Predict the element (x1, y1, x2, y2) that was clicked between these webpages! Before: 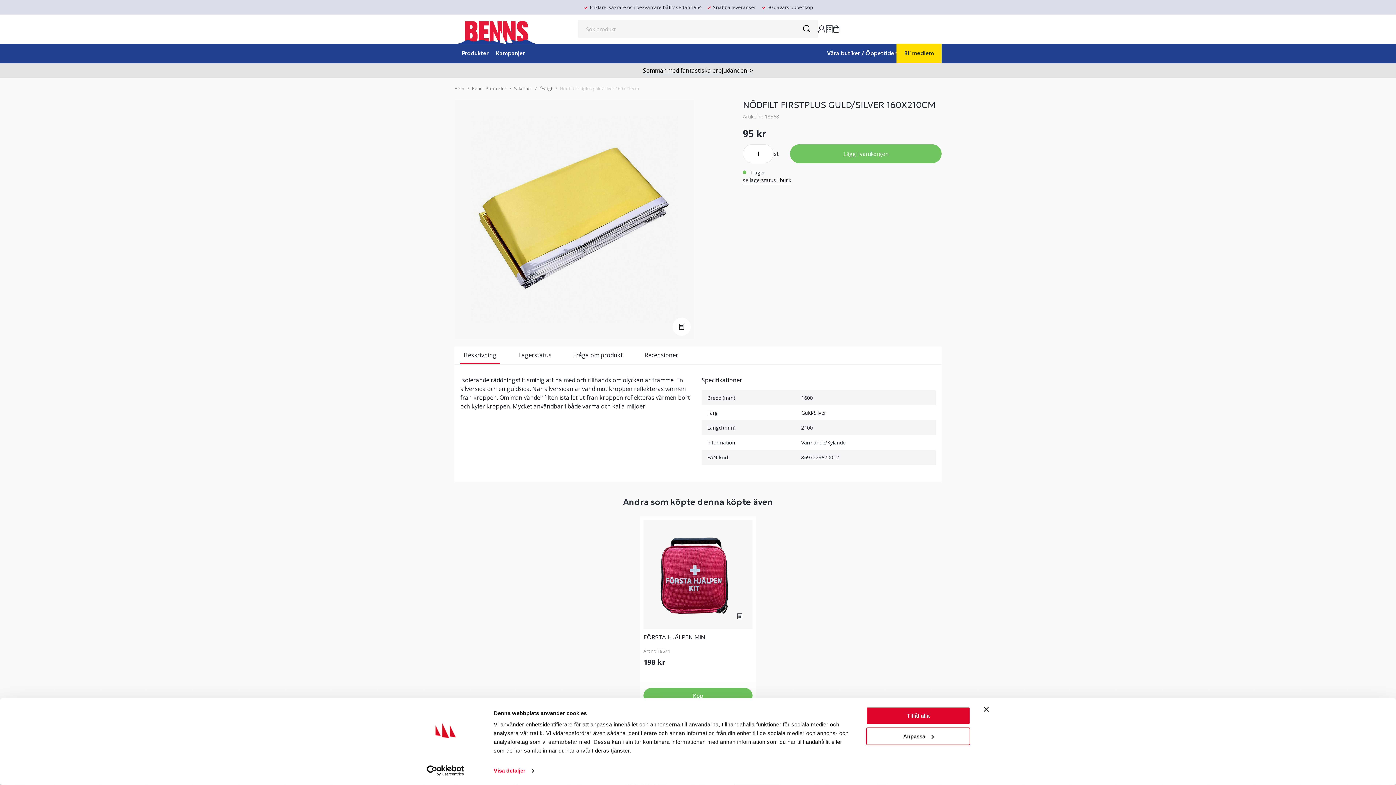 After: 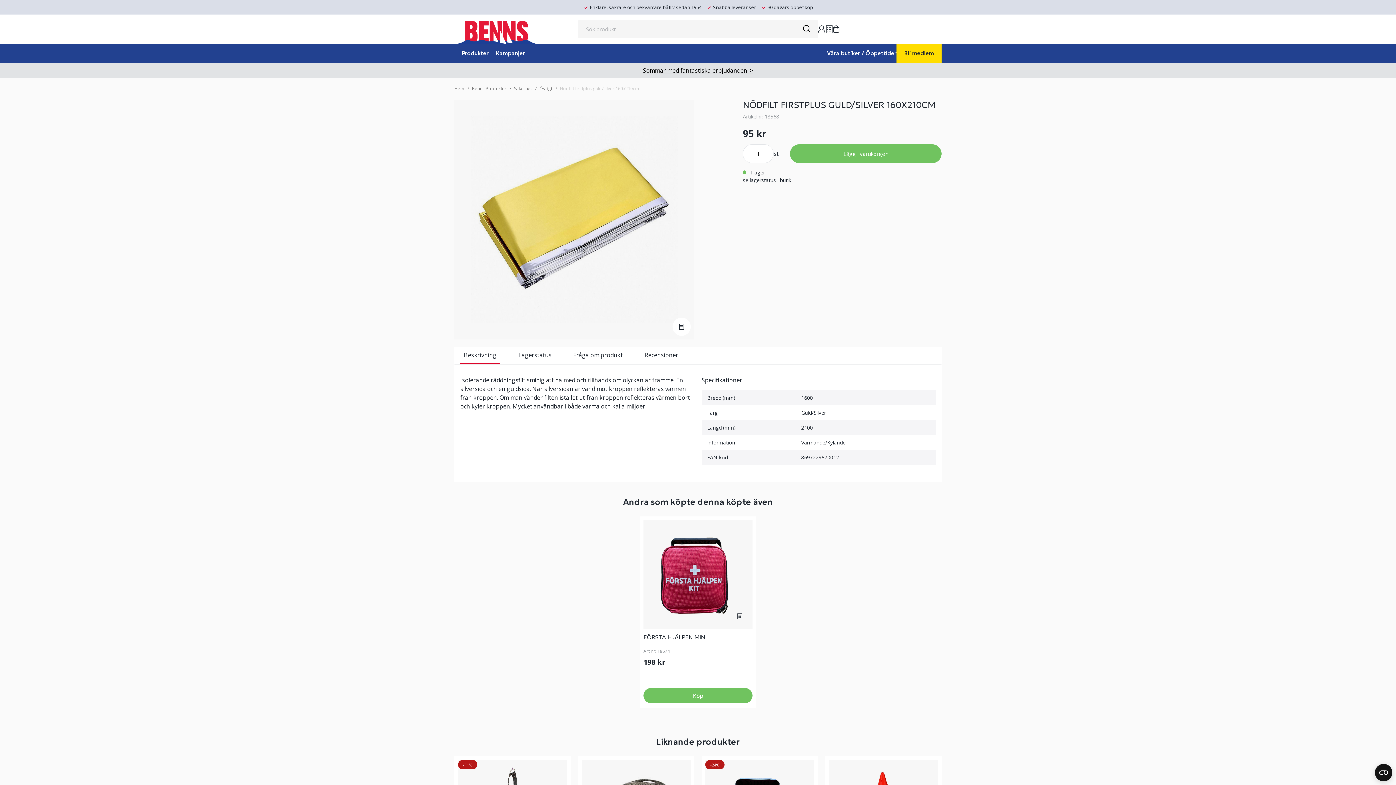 Action: bbox: (460, 347, 500, 364) label: Beskrivning